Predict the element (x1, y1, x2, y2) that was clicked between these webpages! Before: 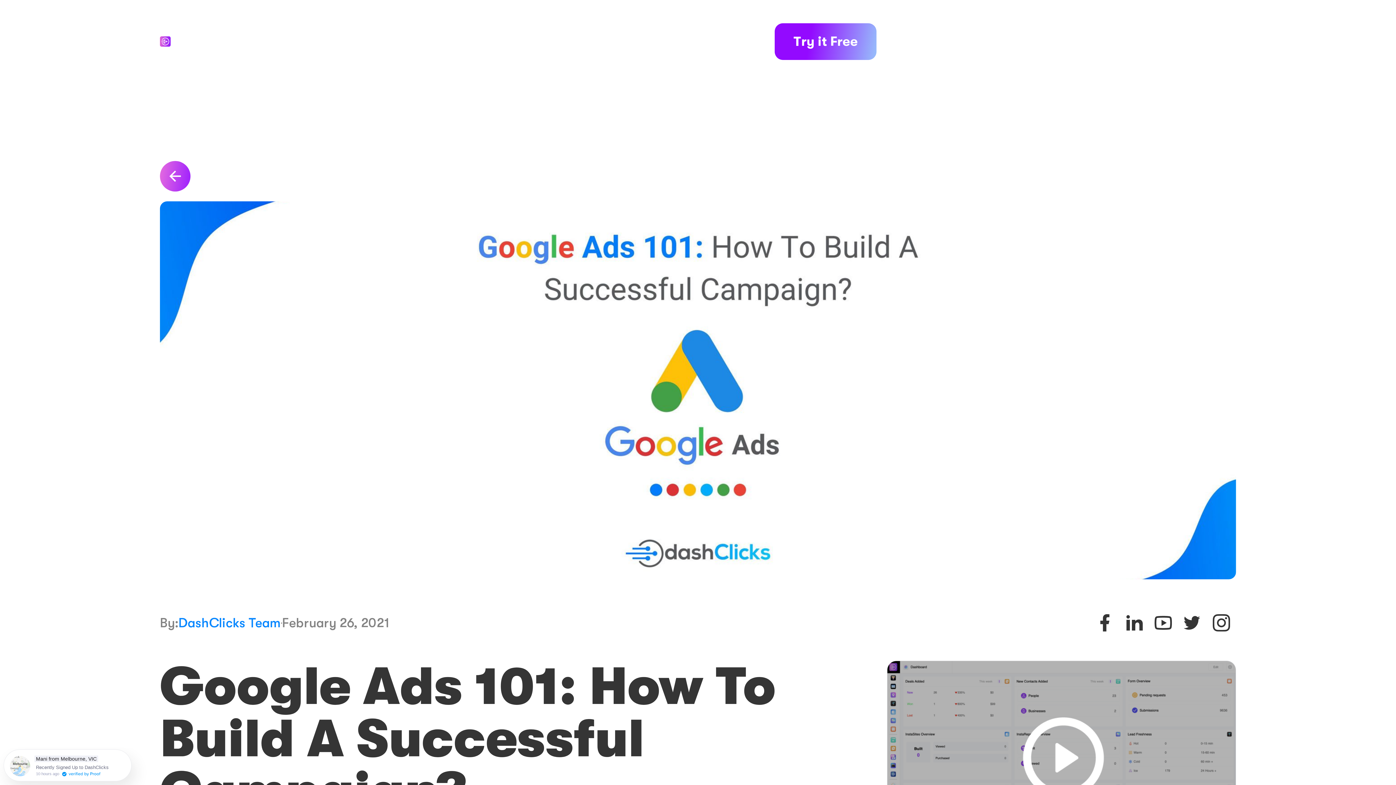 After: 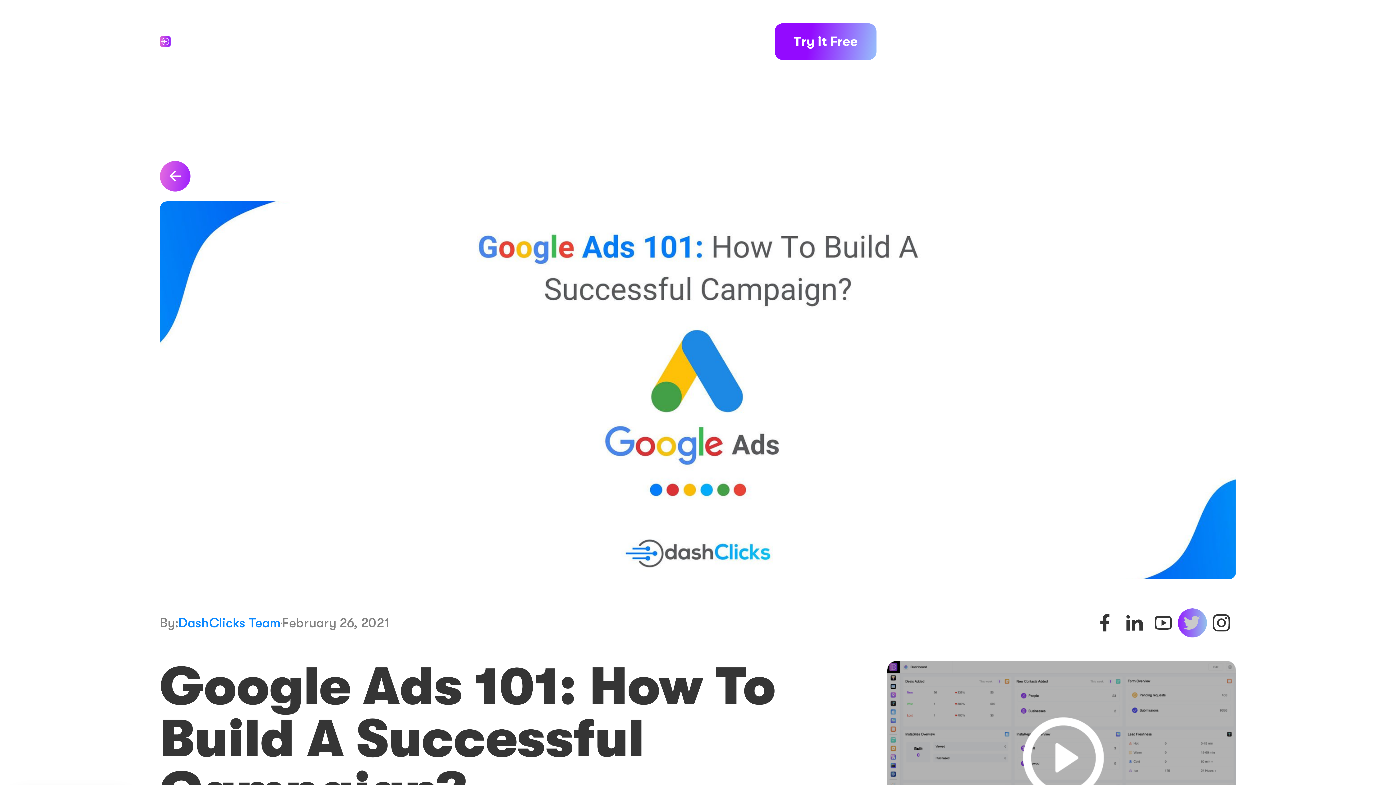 Action: bbox: (1178, 608, 1207, 637)